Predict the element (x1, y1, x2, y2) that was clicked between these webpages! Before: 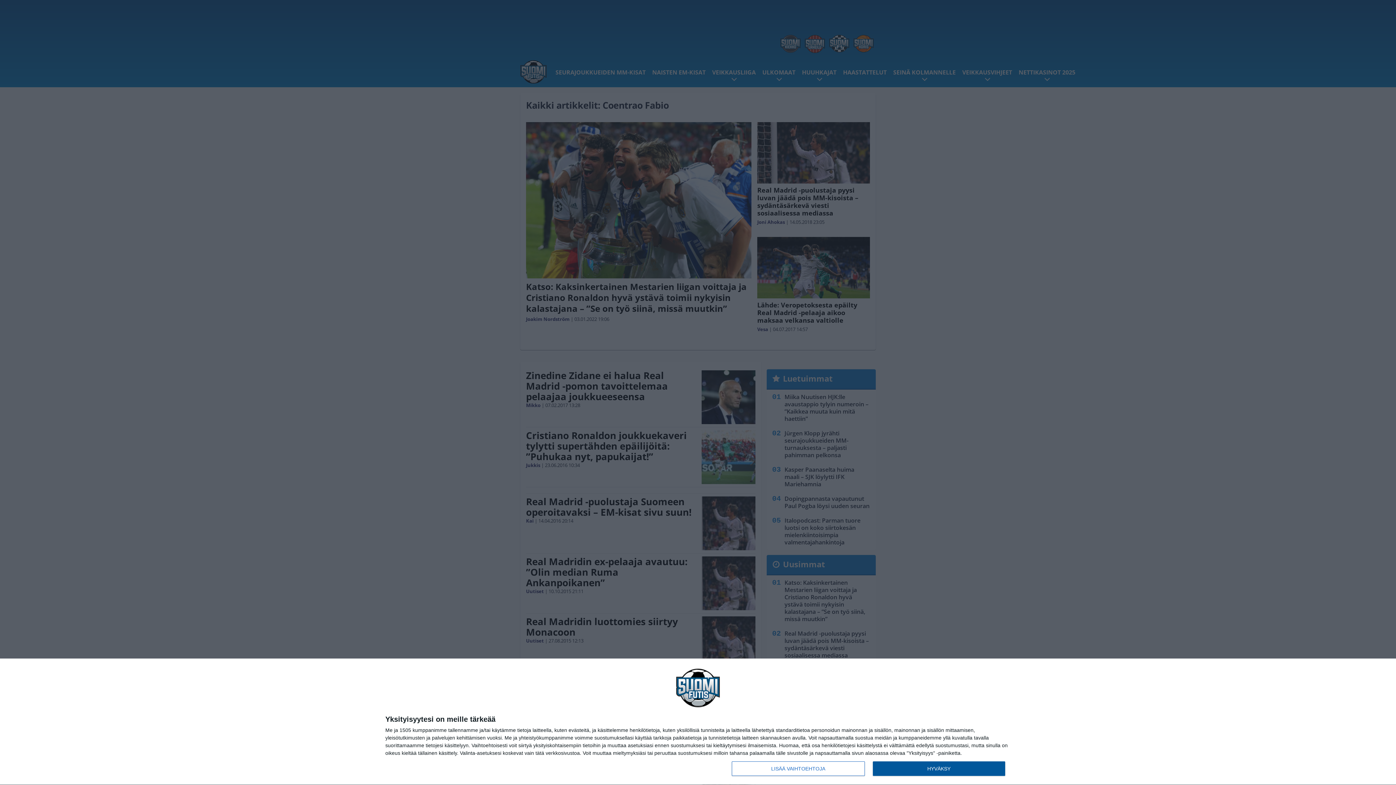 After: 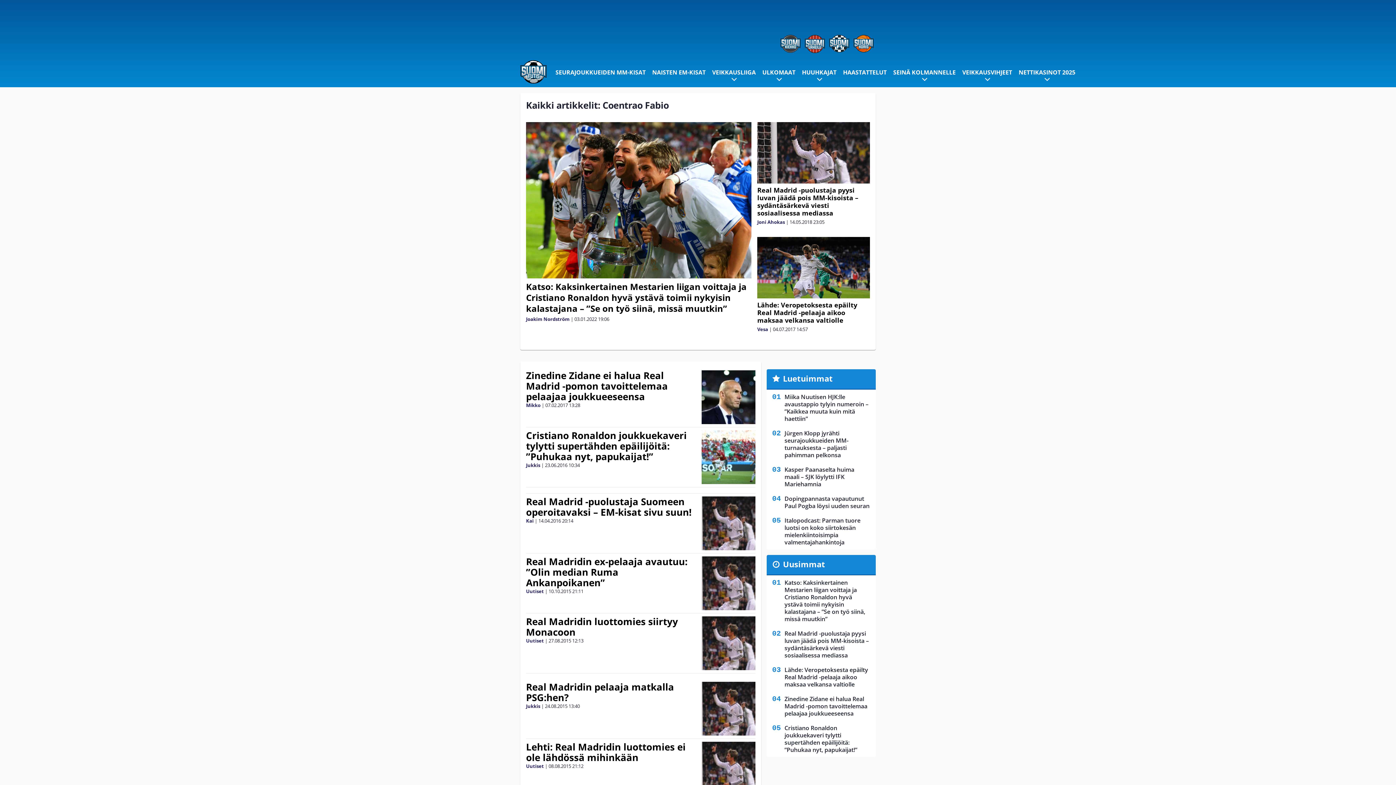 Action: label: HYVÄKSY bbox: (872, 761, 1005, 776)